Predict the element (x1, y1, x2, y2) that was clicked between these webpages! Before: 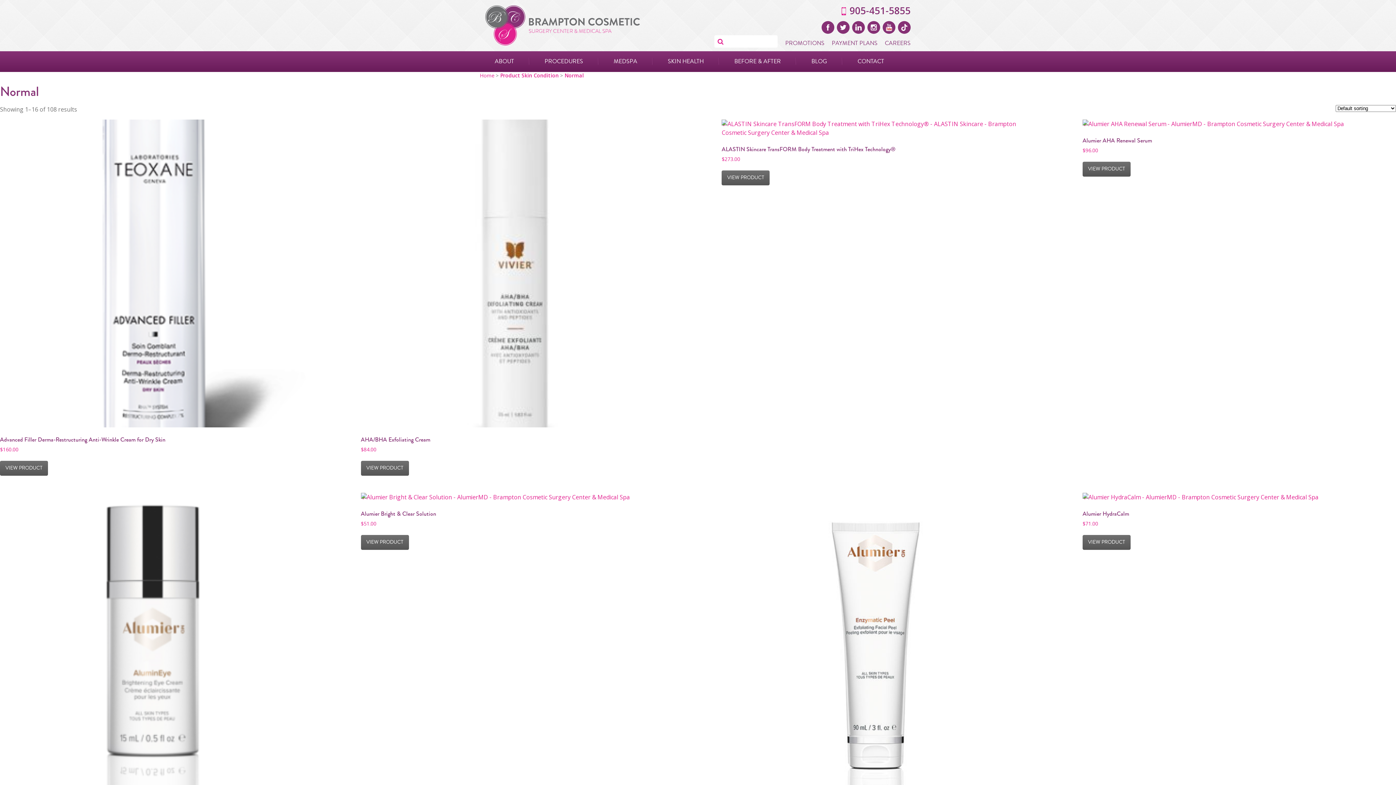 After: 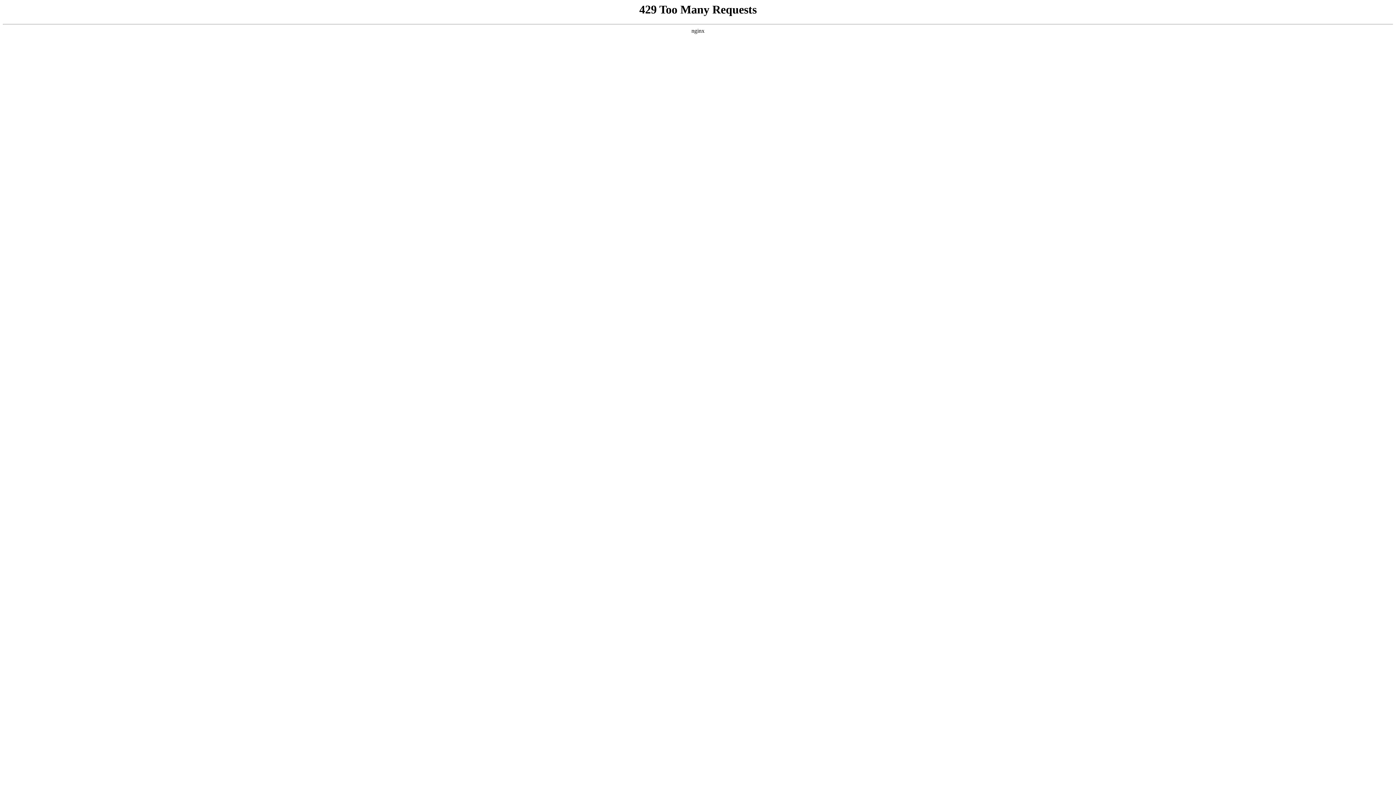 Action: label: BEFORE & AFTER bbox: (725, 51, 790, 71)